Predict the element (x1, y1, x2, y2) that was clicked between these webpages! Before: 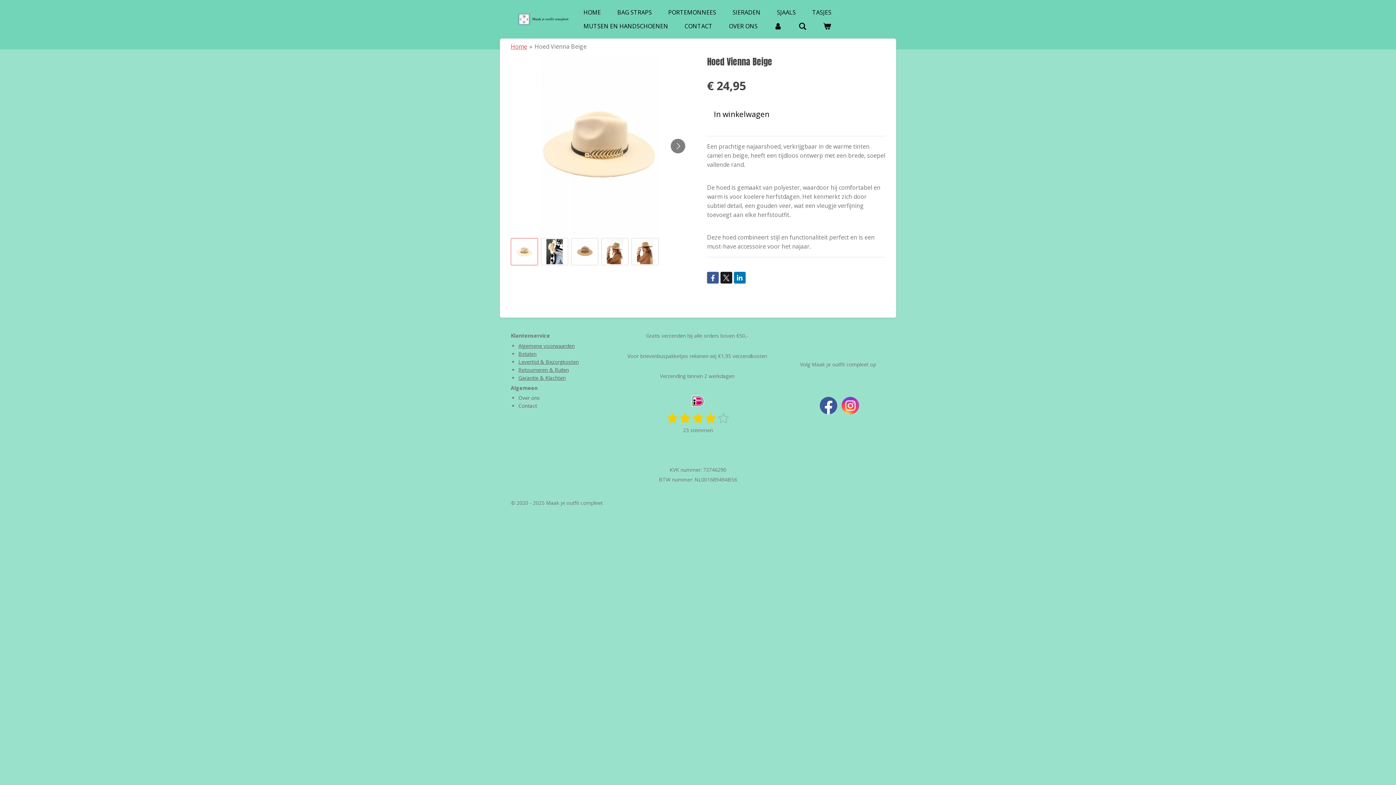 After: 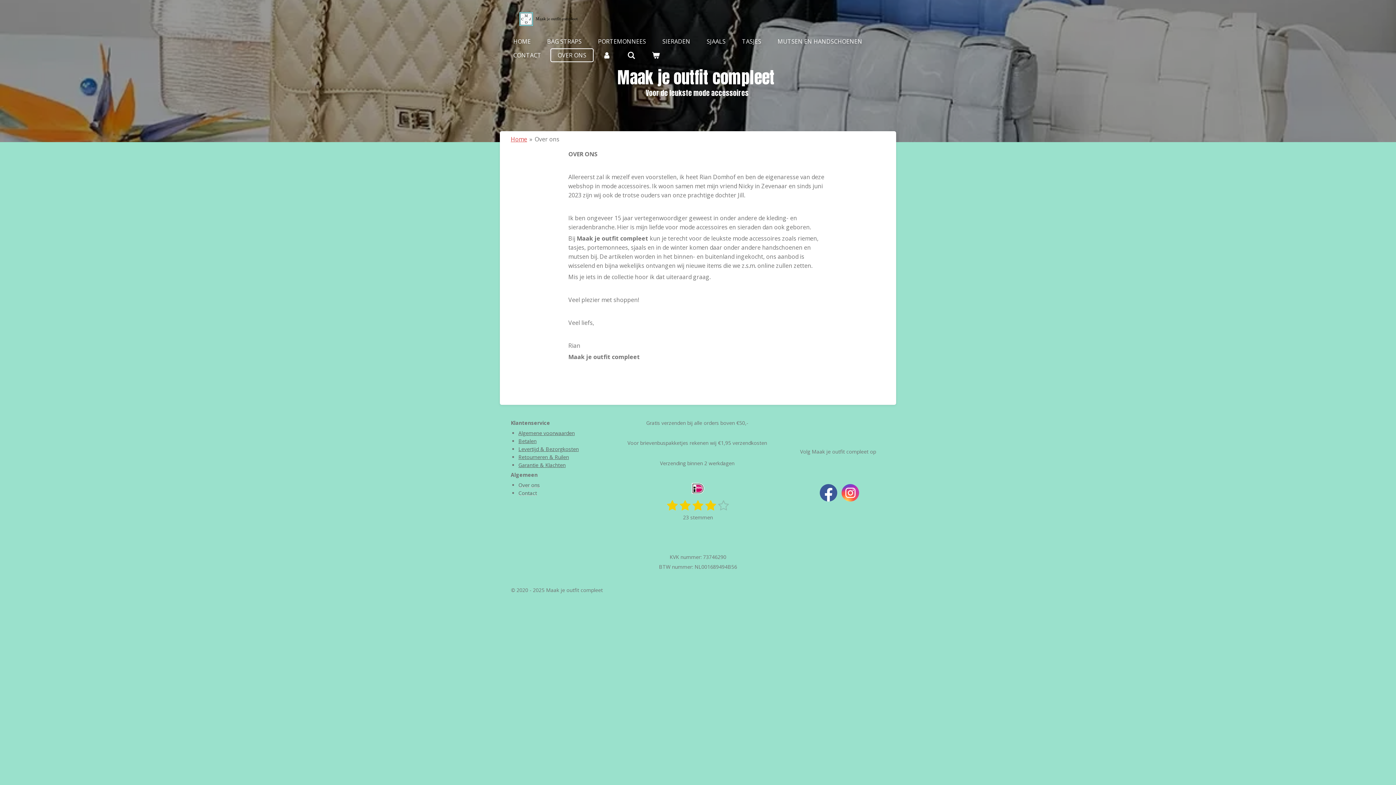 Action: label: Over ons bbox: (518, 394, 540, 401)